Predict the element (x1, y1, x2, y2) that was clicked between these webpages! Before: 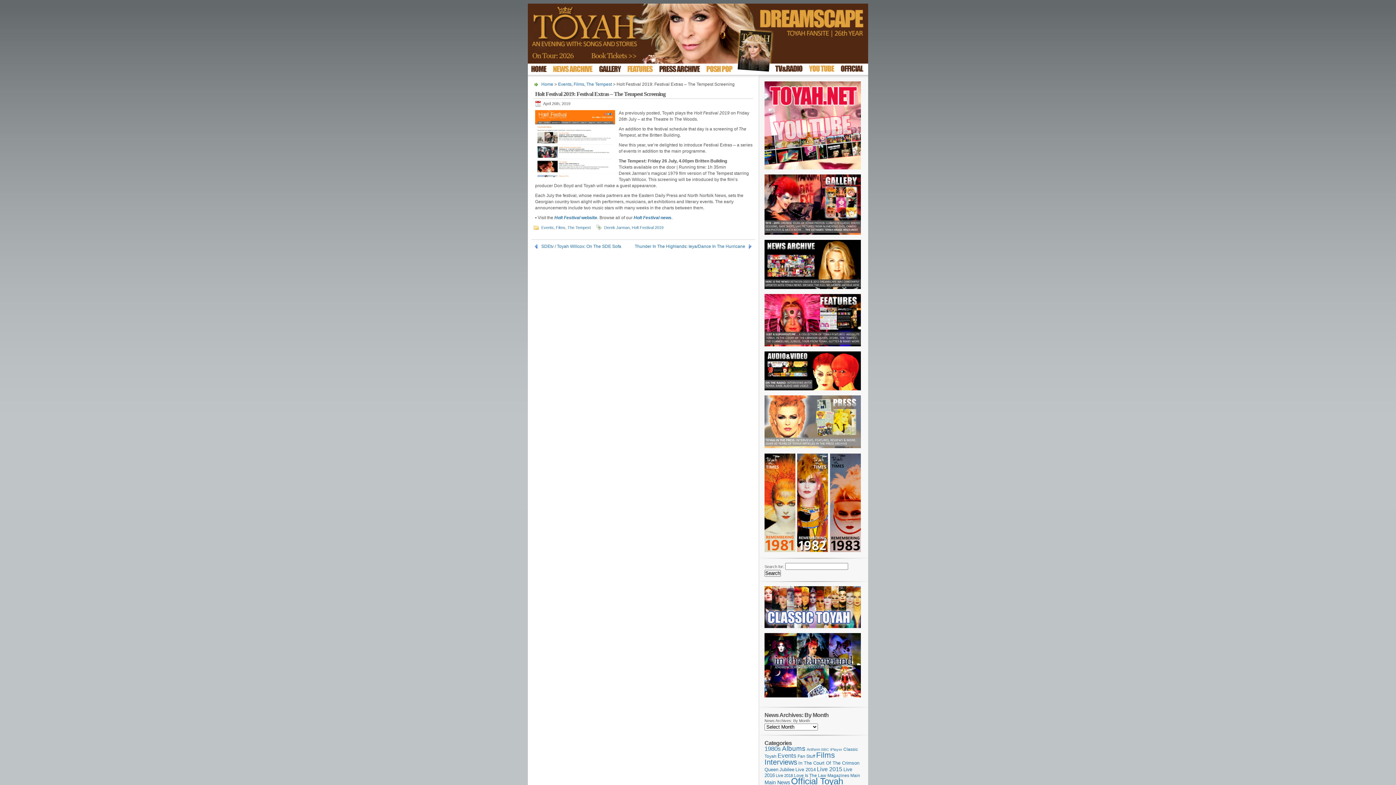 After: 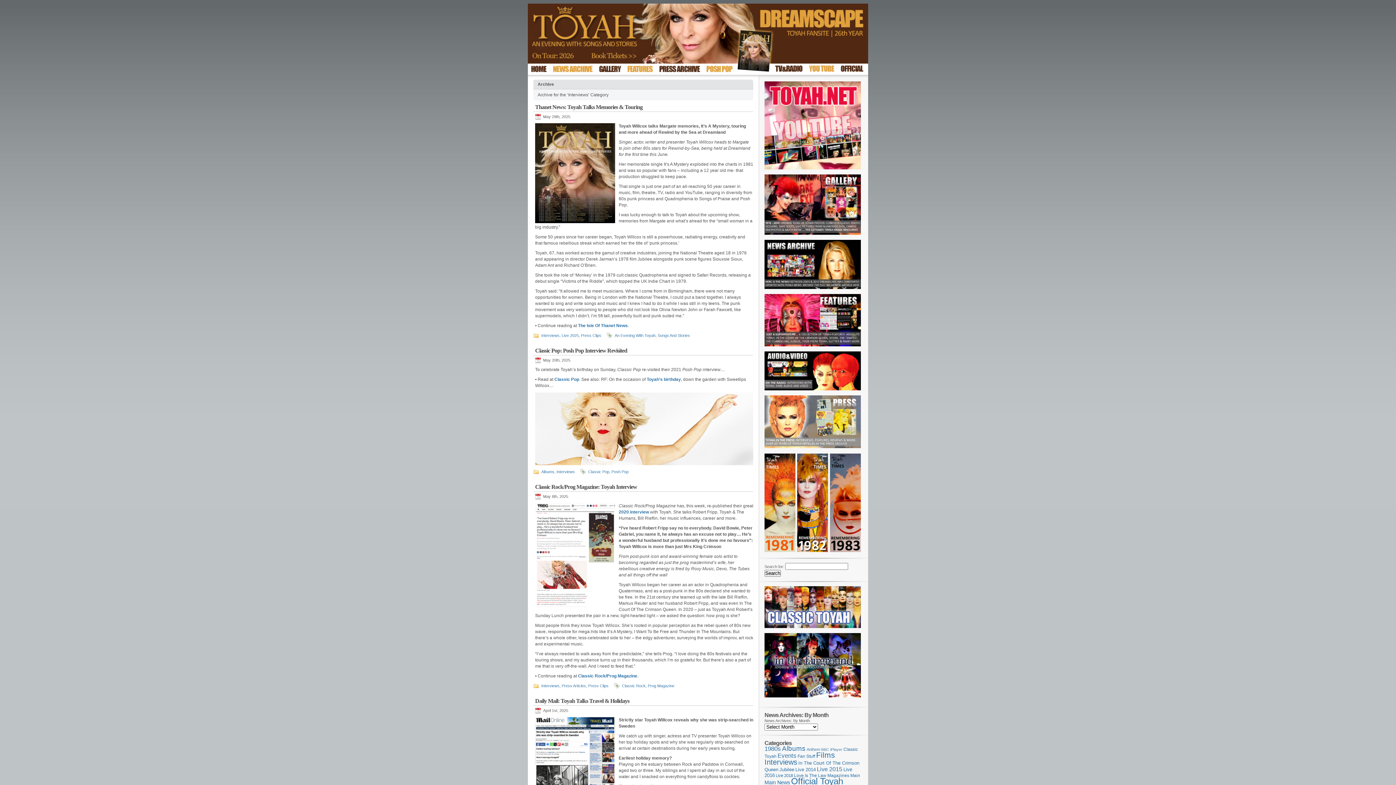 Action: label: Interviews (369 items) bbox: (764, 758, 797, 766)